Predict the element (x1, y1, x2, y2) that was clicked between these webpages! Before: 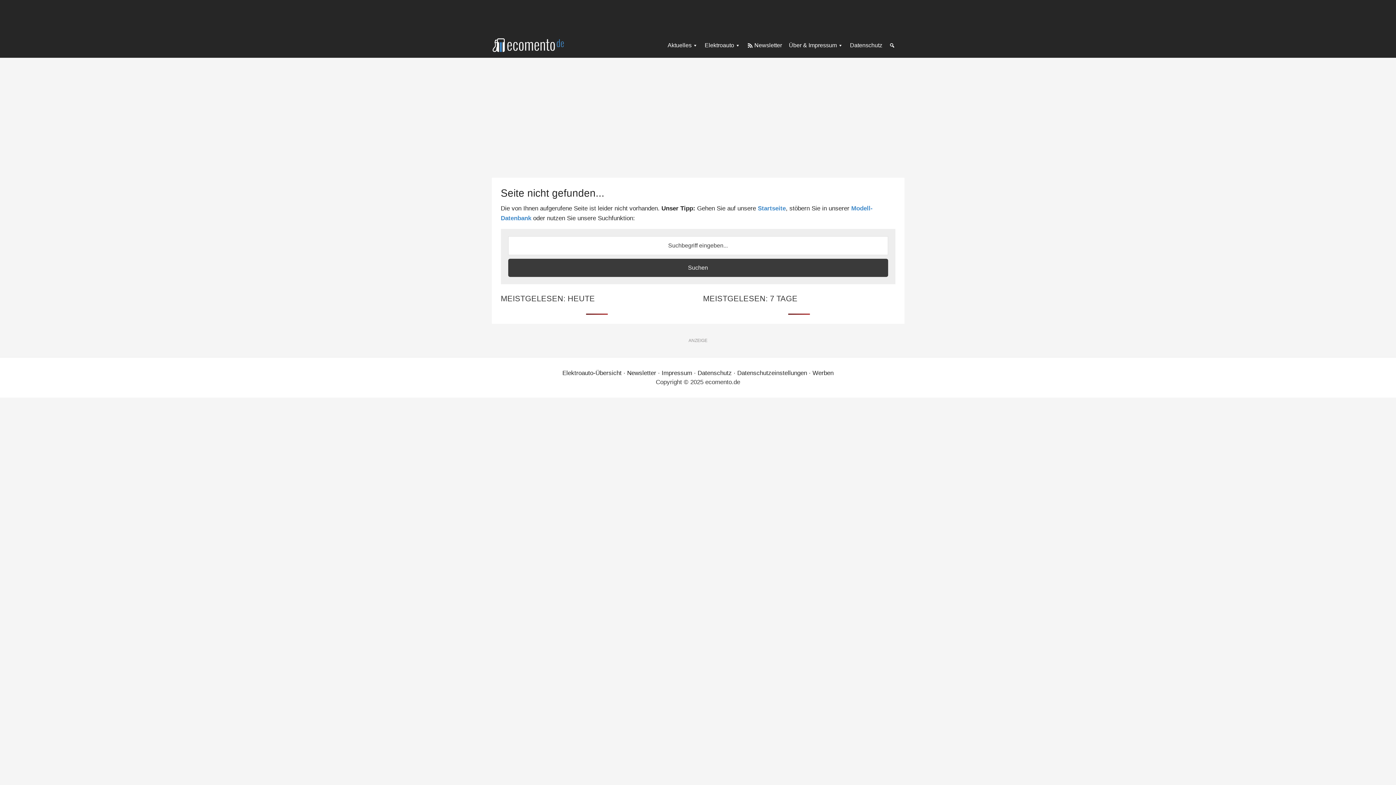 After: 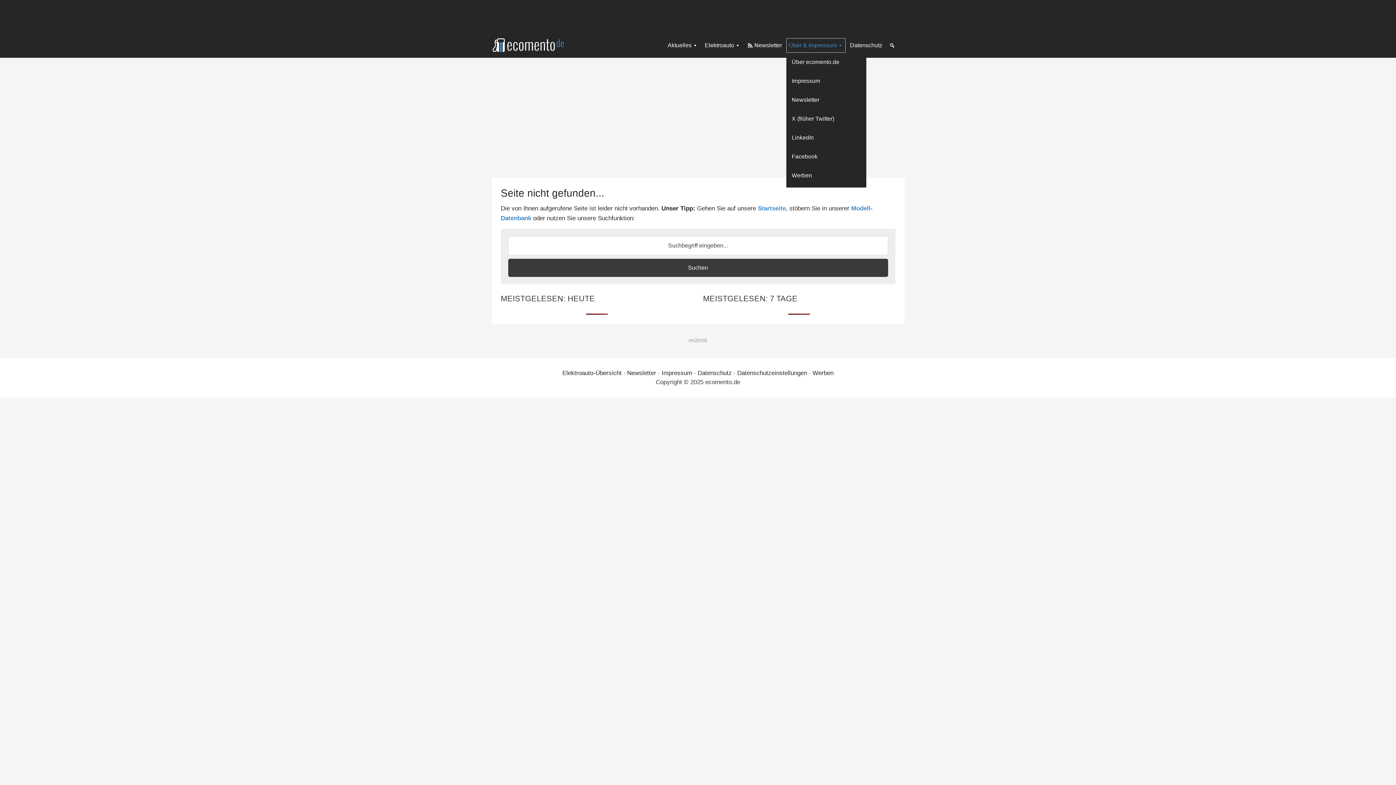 Action: label: Über & Impressum bbox: (786, 38, 845, 52)